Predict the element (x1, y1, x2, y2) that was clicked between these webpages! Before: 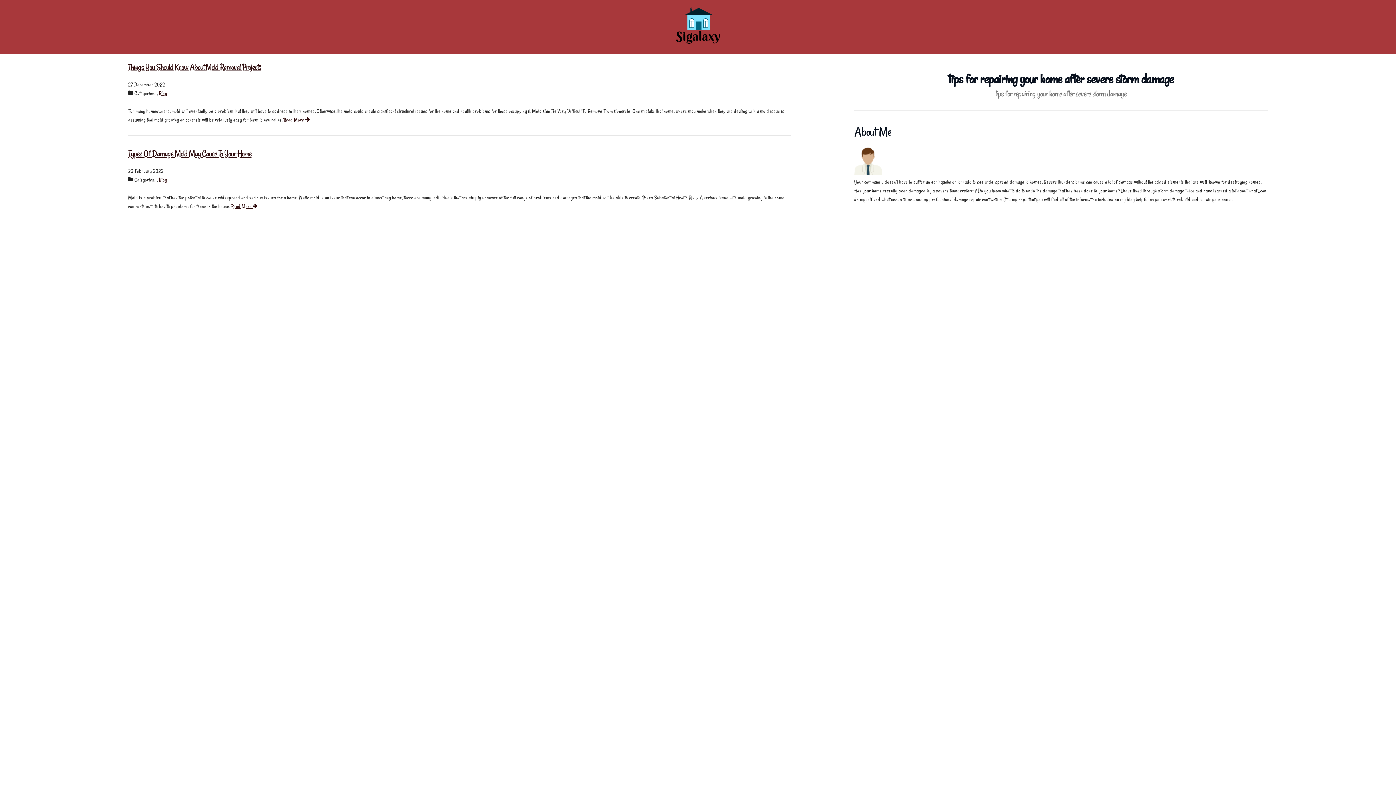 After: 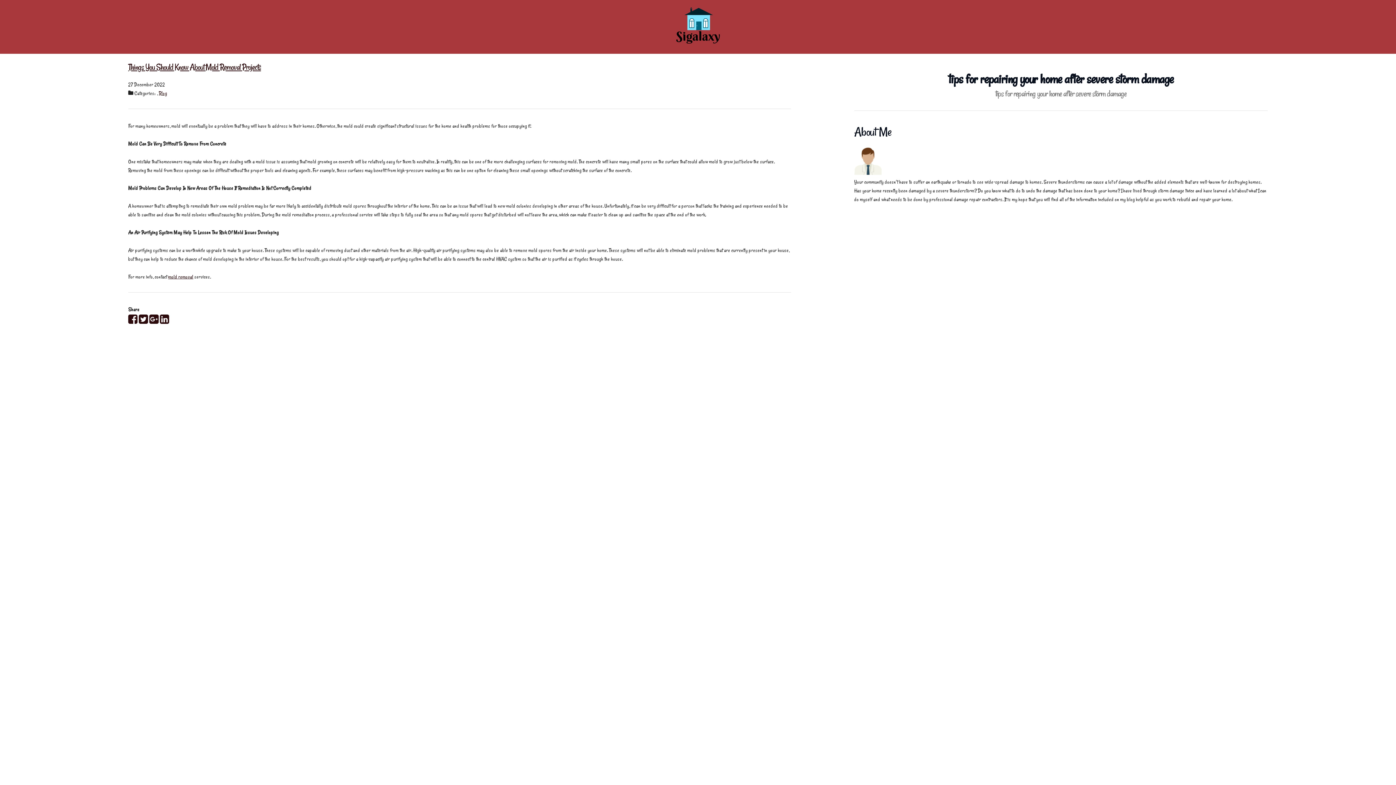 Action: bbox: (128, 61, 261, 72) label: Things You Should Know About Mold Removal Projects